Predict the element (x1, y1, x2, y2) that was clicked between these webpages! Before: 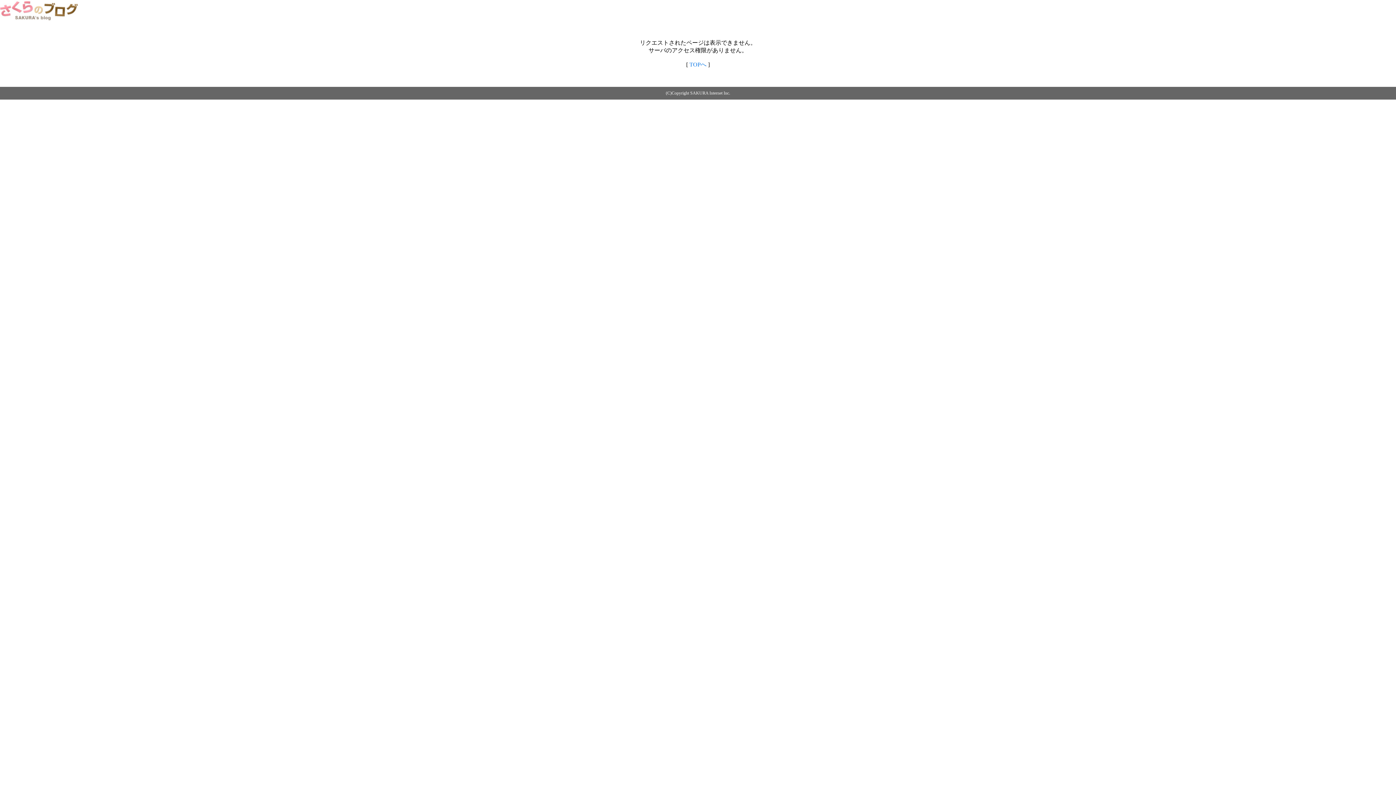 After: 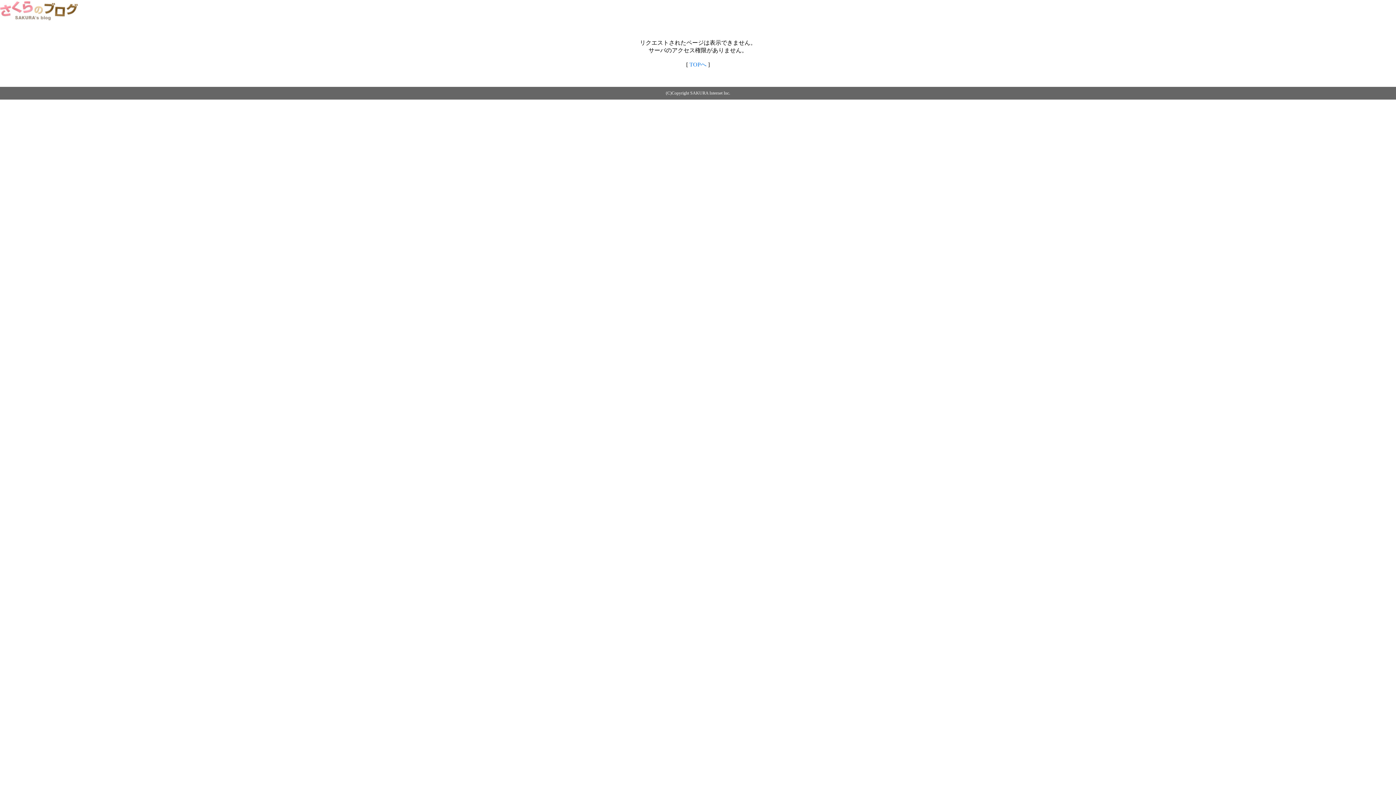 Action: bbox: (0, 14, 79, 20)